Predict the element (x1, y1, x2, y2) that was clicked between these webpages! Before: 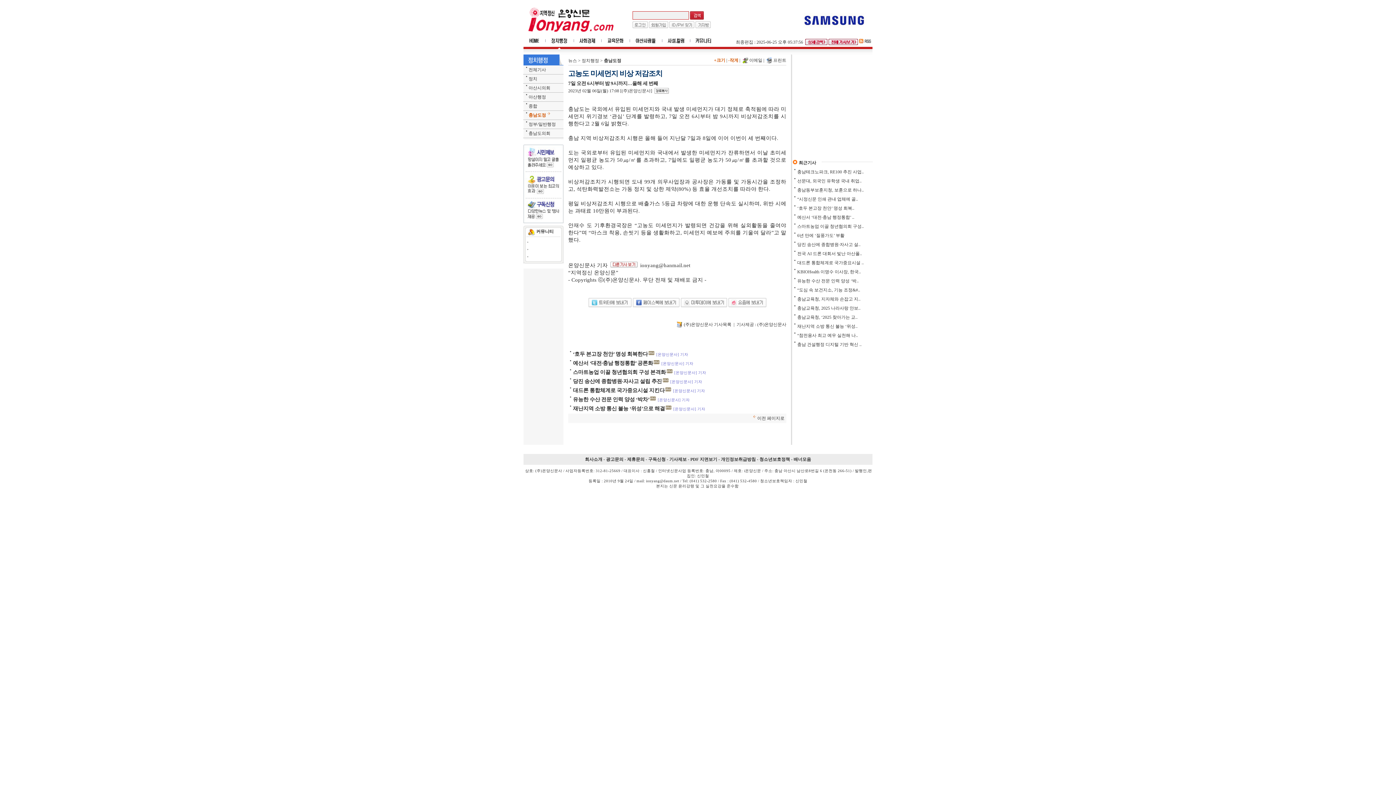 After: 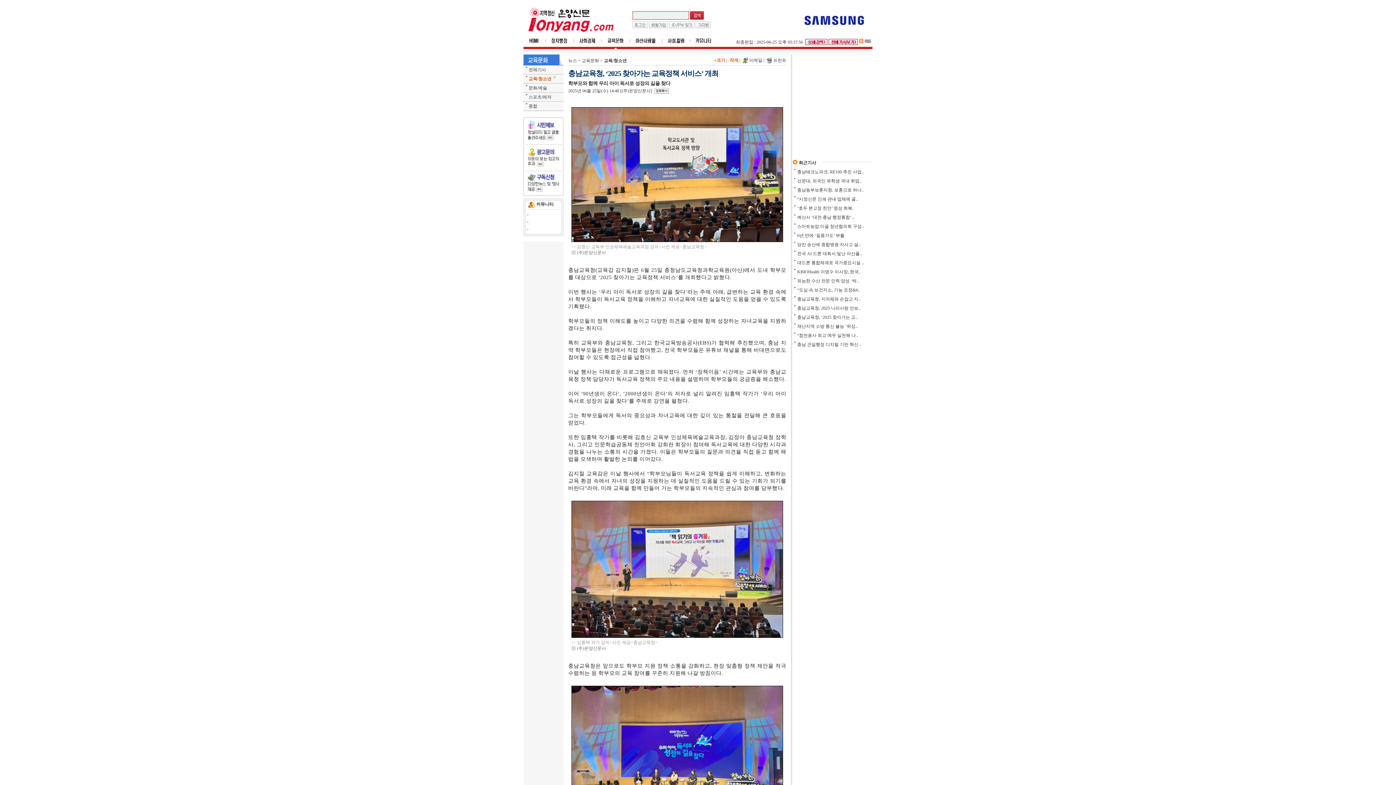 Action: label: 충남교육청, ‘2025 찾아가는 교.. bbox: (792, 314, 857, 320)